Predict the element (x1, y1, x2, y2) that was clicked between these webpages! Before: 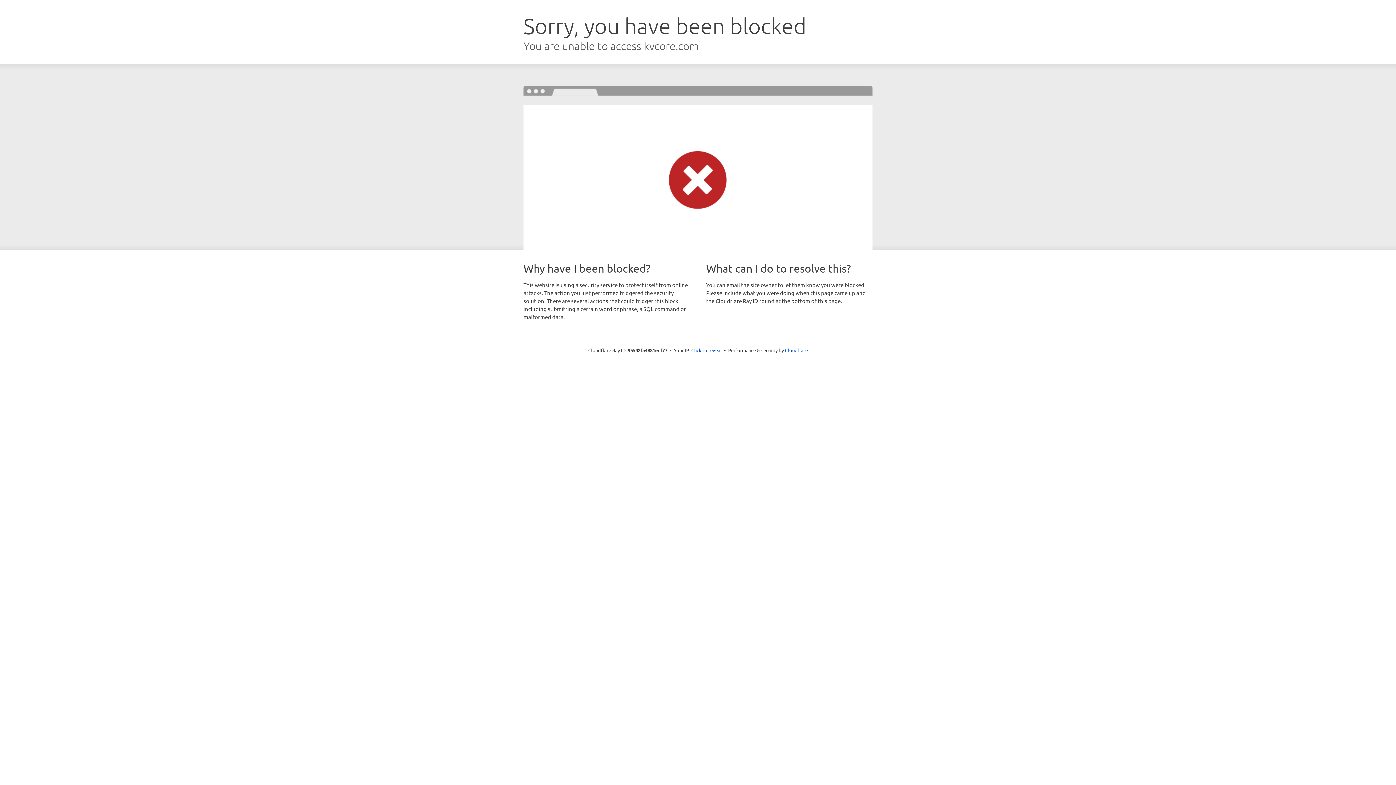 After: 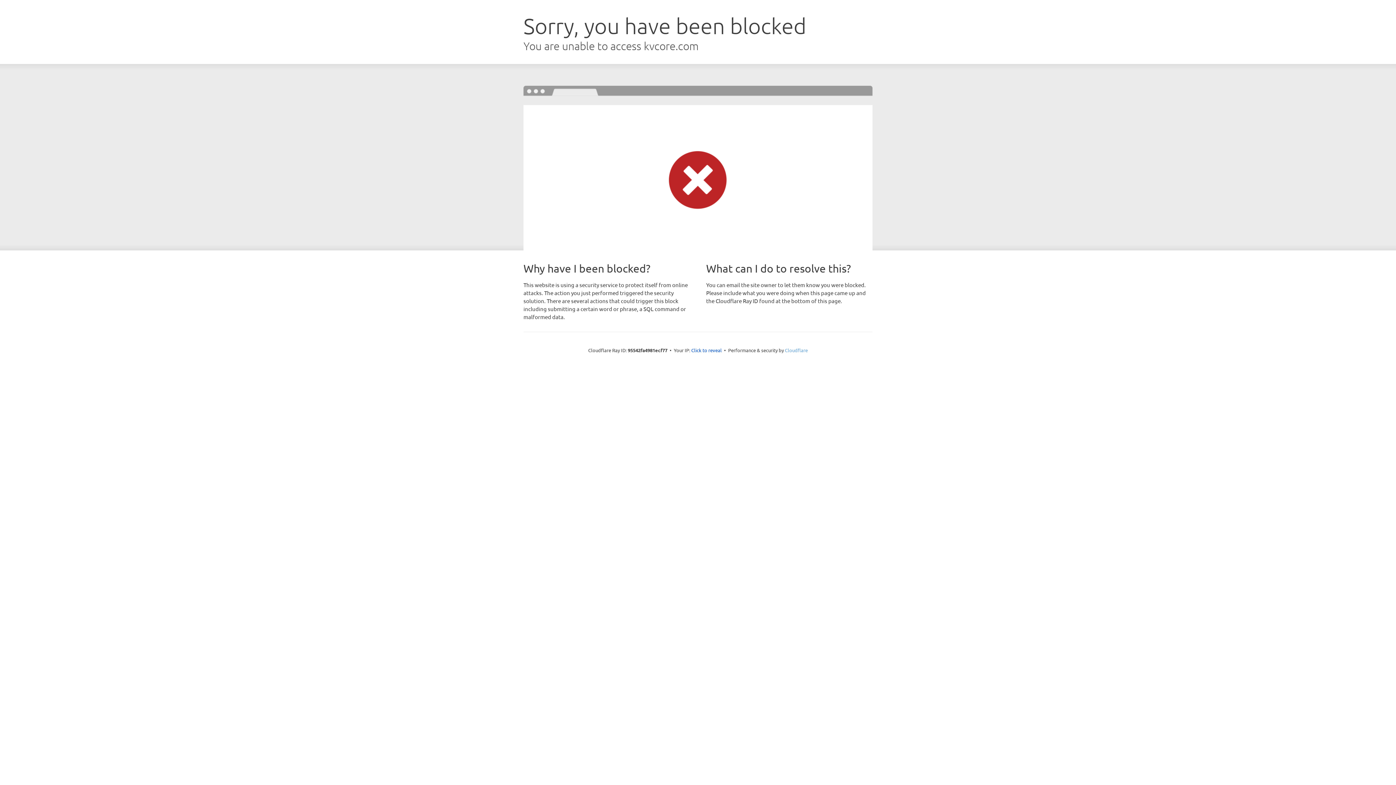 Action: label: Cloudflare bbox: (785, 347, 808, 353)